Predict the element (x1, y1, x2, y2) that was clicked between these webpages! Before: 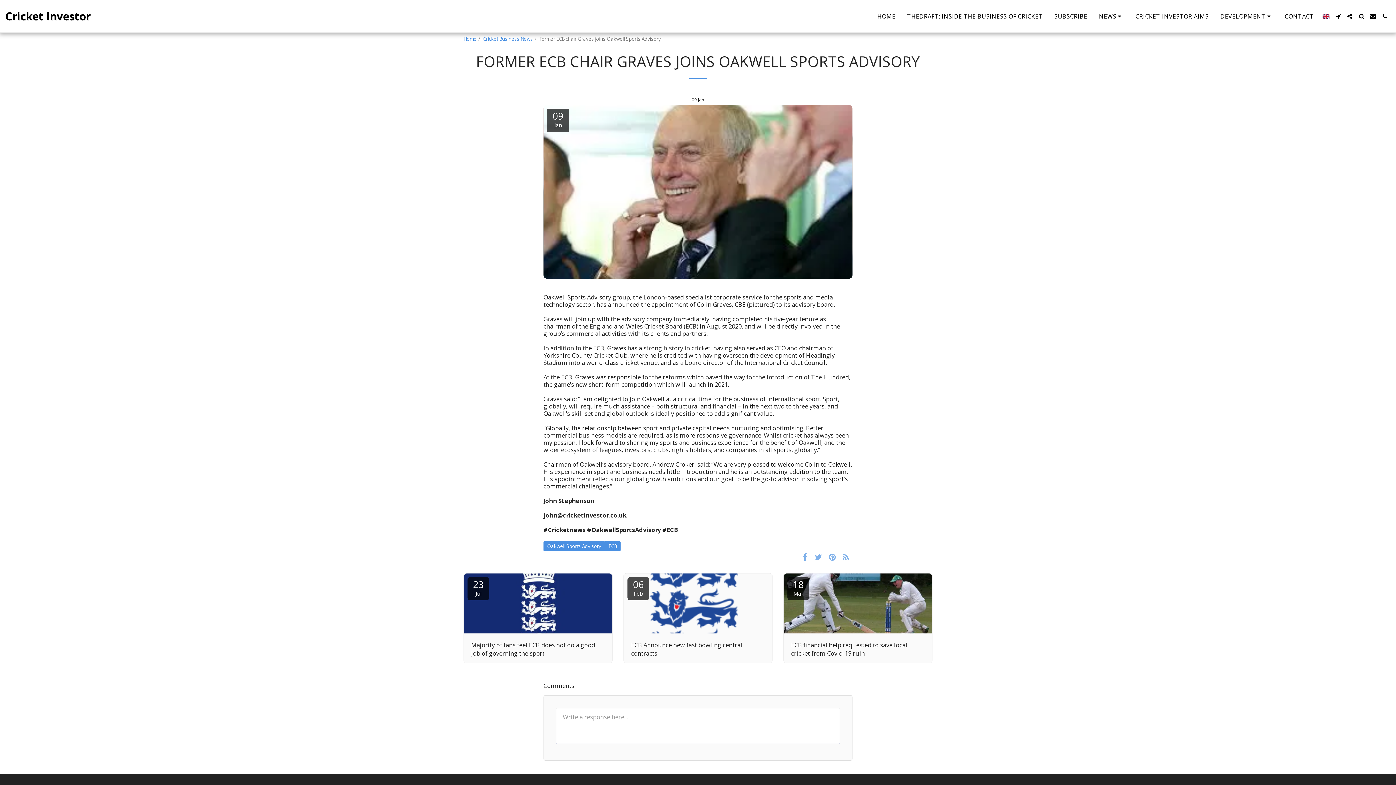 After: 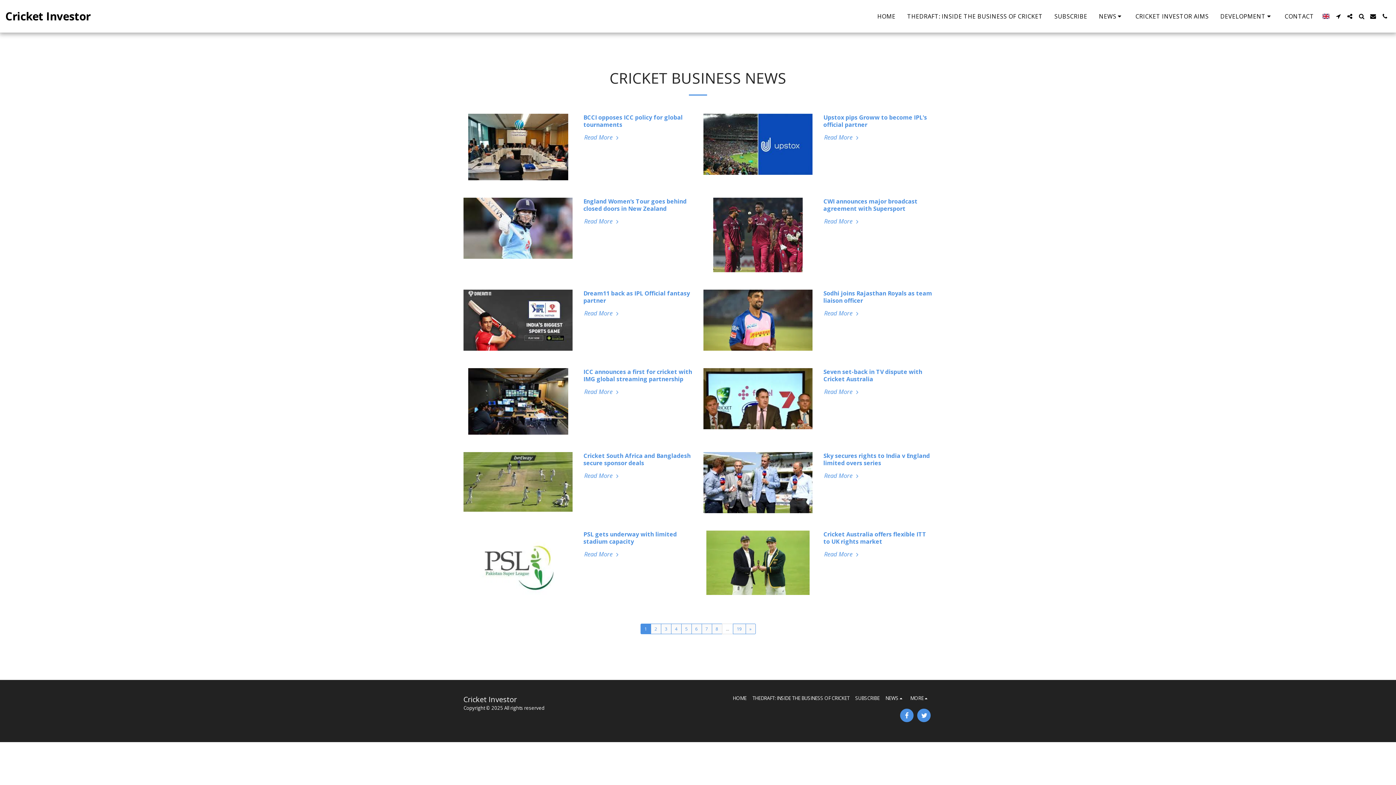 Action: bbox: (483, 35, 533, 42) label: Cricket Business News